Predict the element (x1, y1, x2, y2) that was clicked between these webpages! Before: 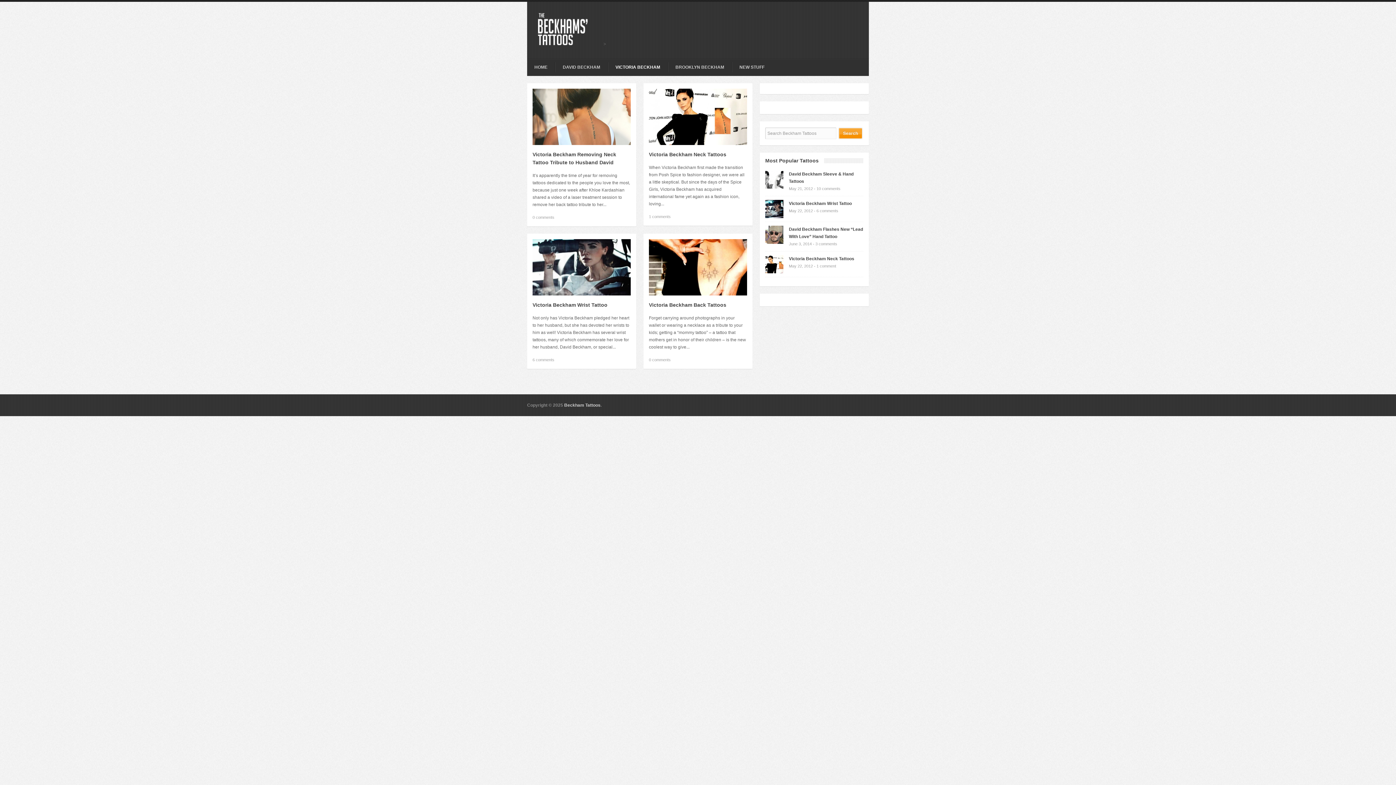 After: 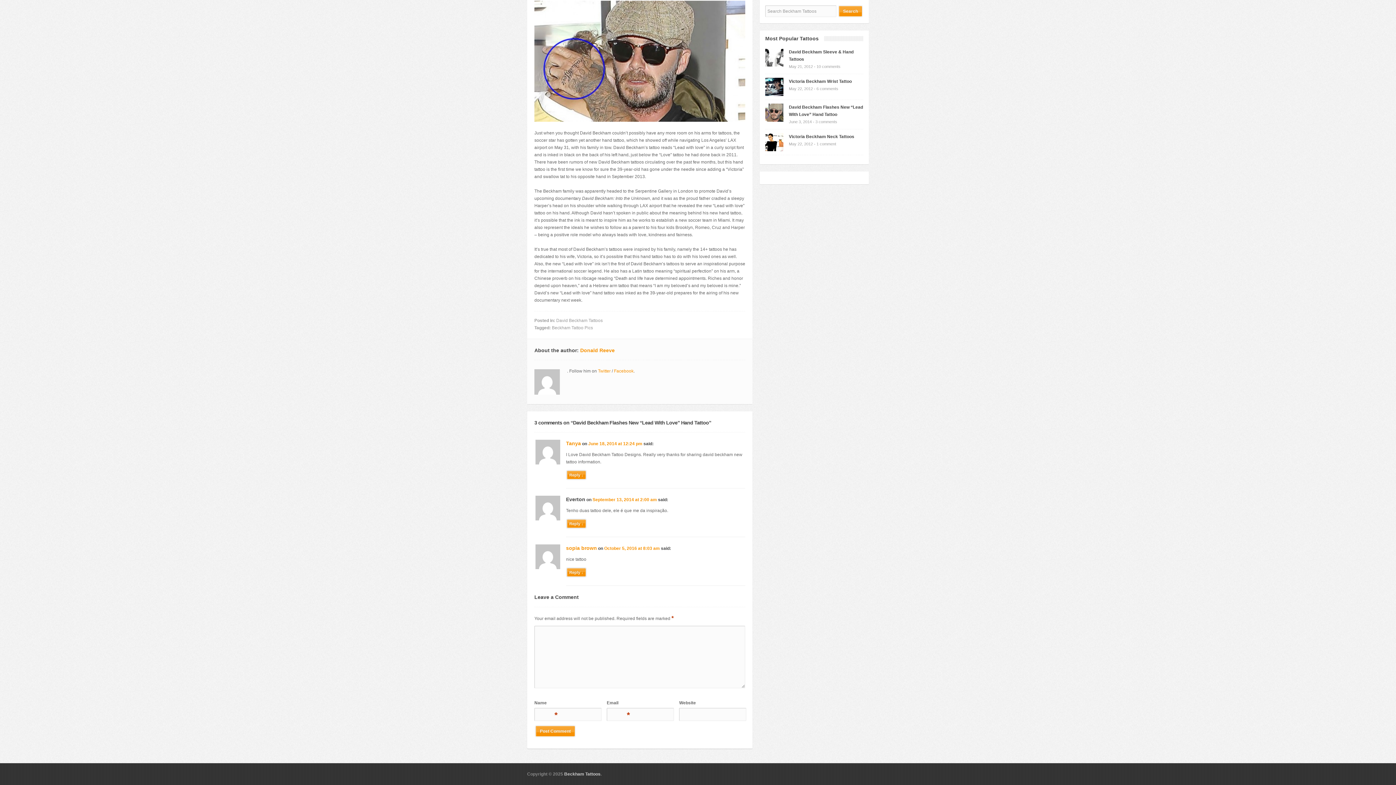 Action: label: 3 comments bbox: (815, 241, 837, 246)